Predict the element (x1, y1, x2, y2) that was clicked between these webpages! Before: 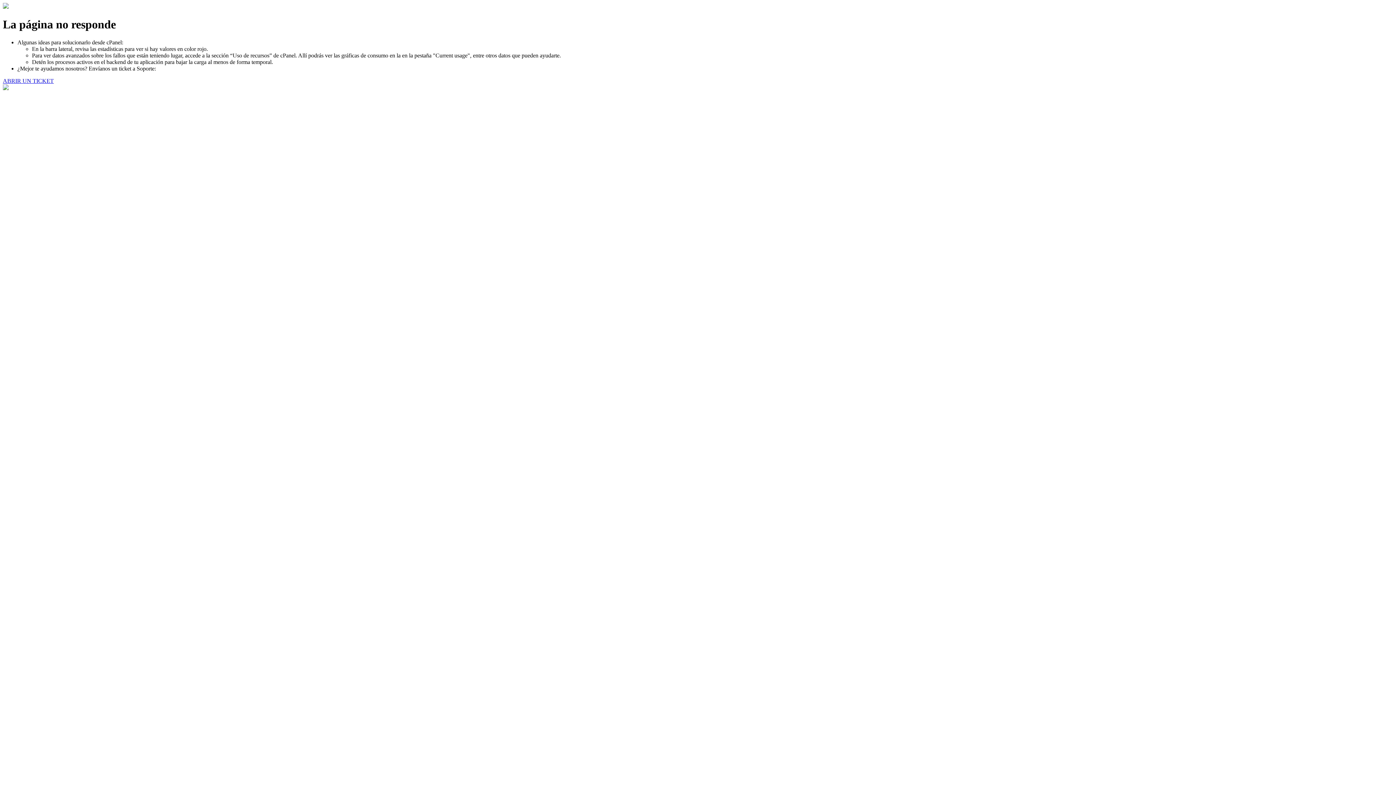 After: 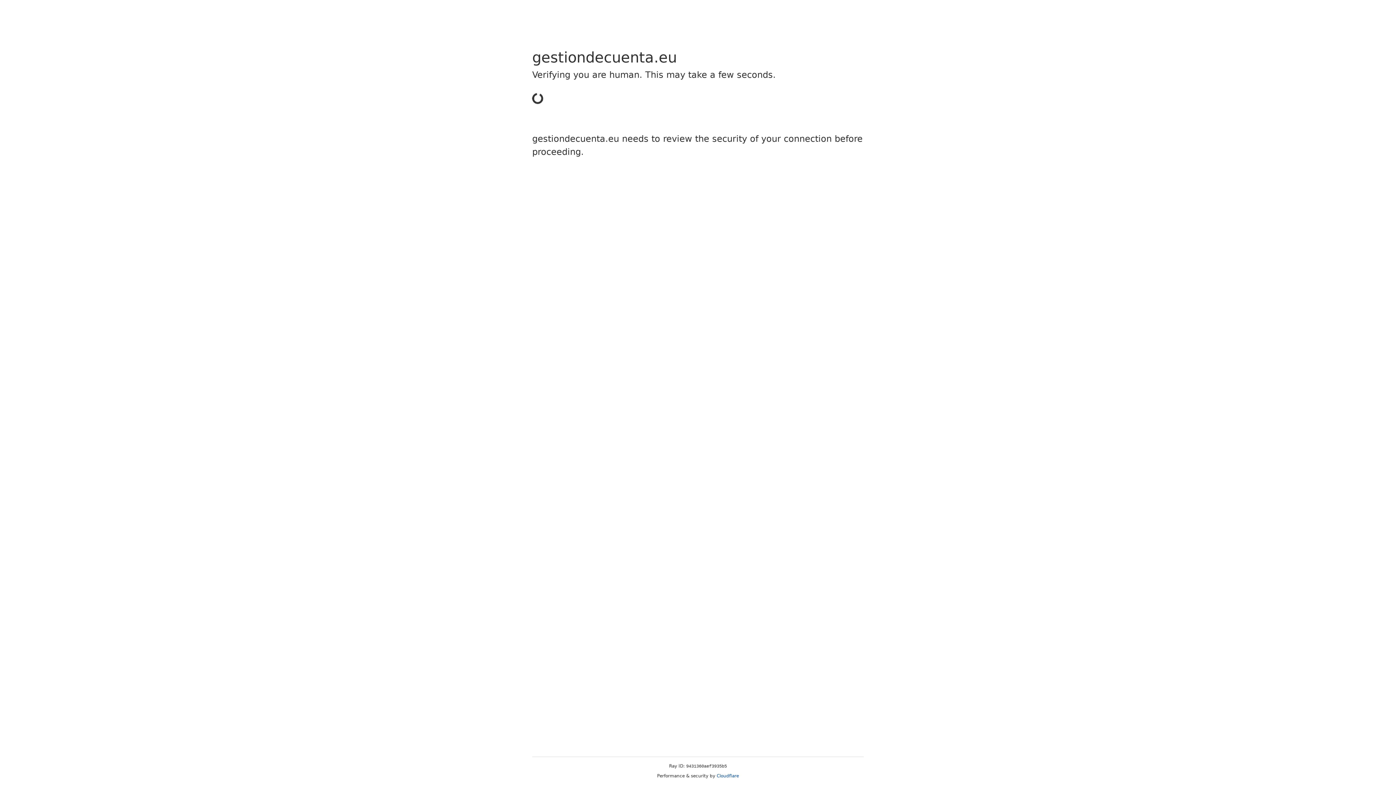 Action: bbox: (2, 77, 53, 83) label: ABRIR UN TICKET